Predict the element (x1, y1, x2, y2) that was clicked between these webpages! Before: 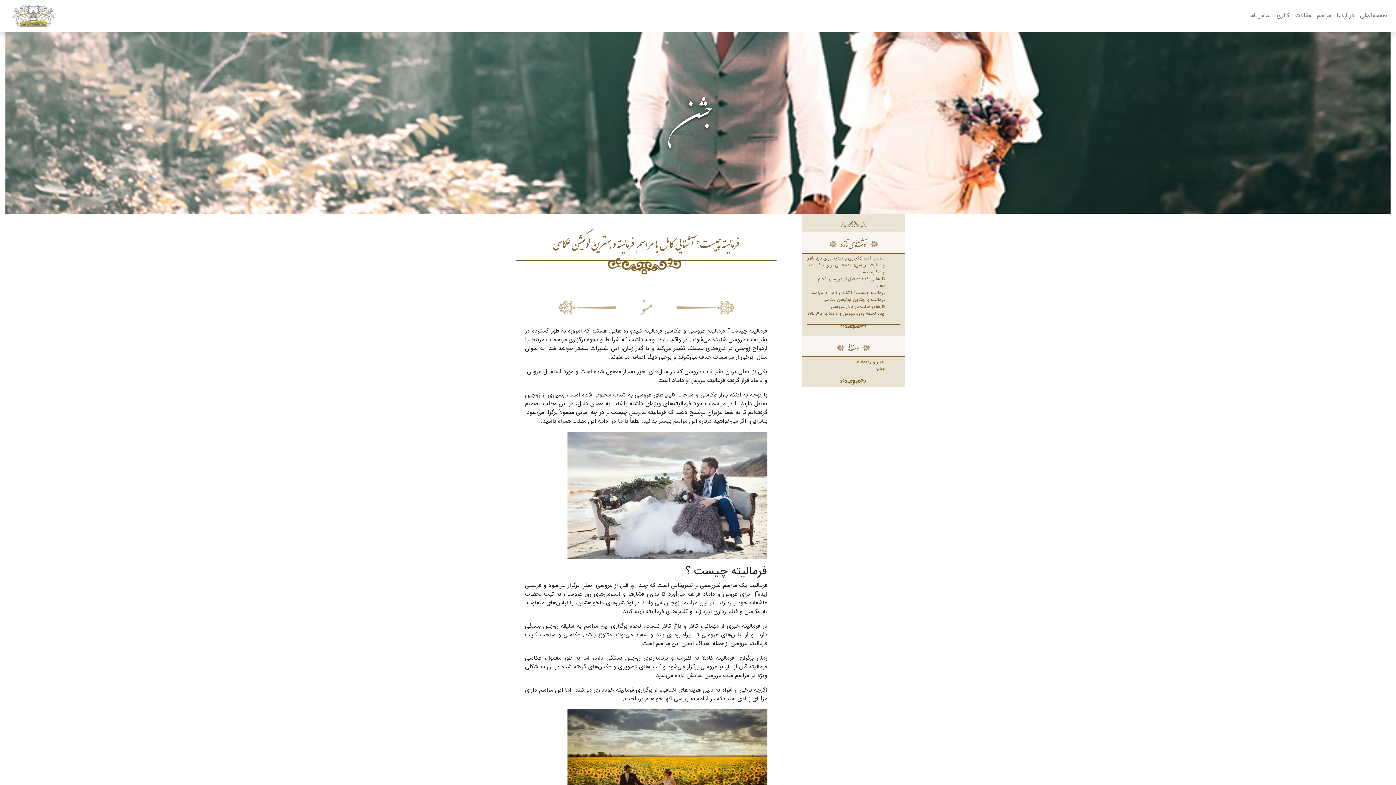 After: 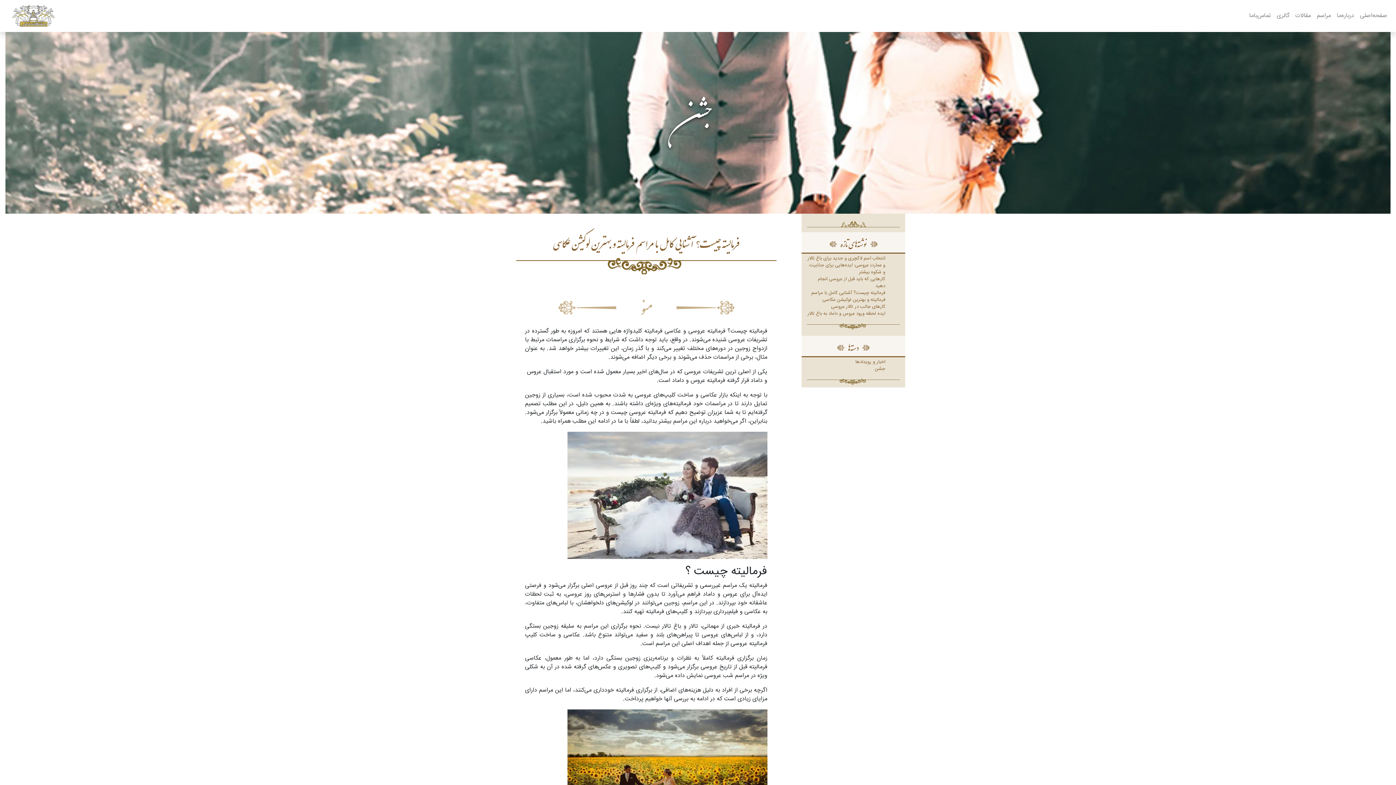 Action: bbox: (811, 289, 885, 304) label: فرمالیته چیست؟ آشنایی کامل با مراسم فرمالیته و بهترین لوکیشن‌ عکاسی